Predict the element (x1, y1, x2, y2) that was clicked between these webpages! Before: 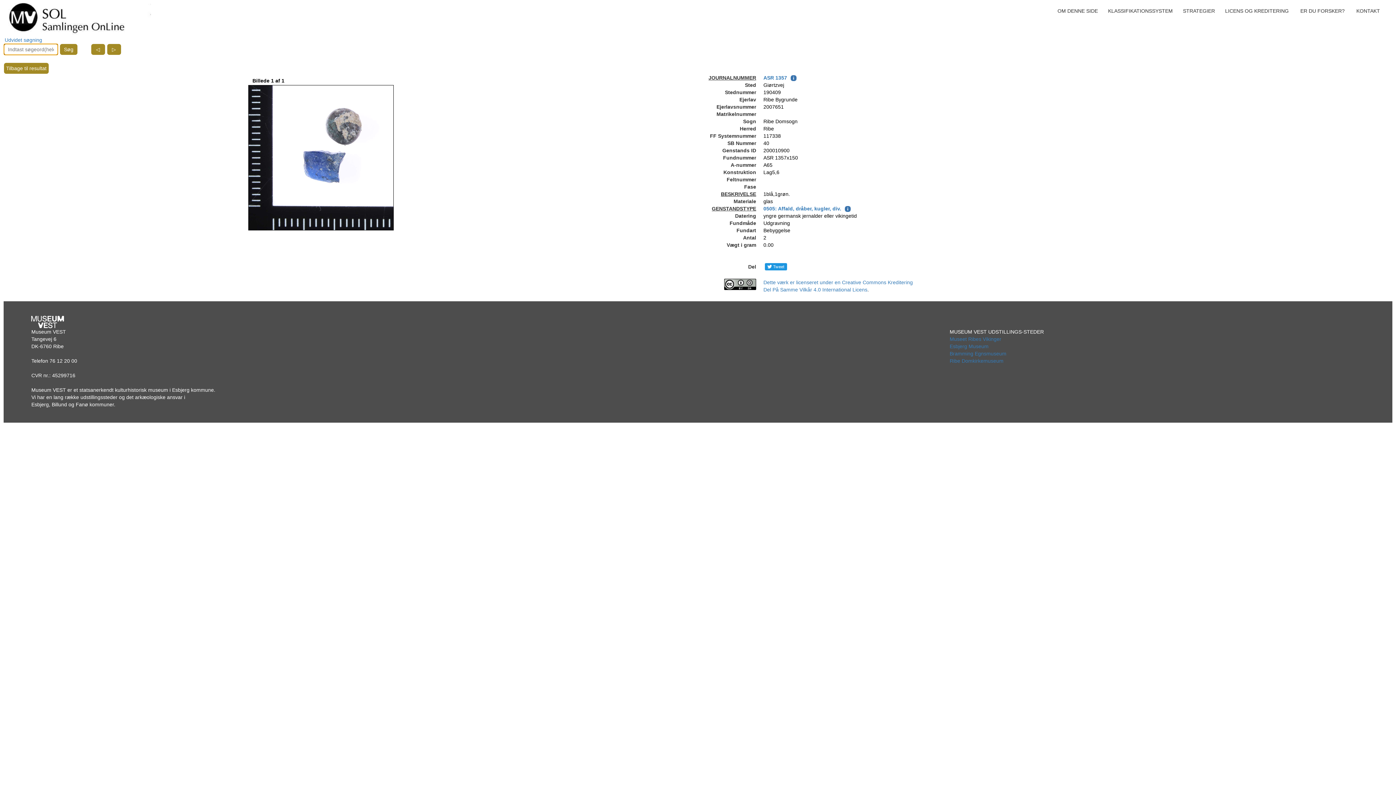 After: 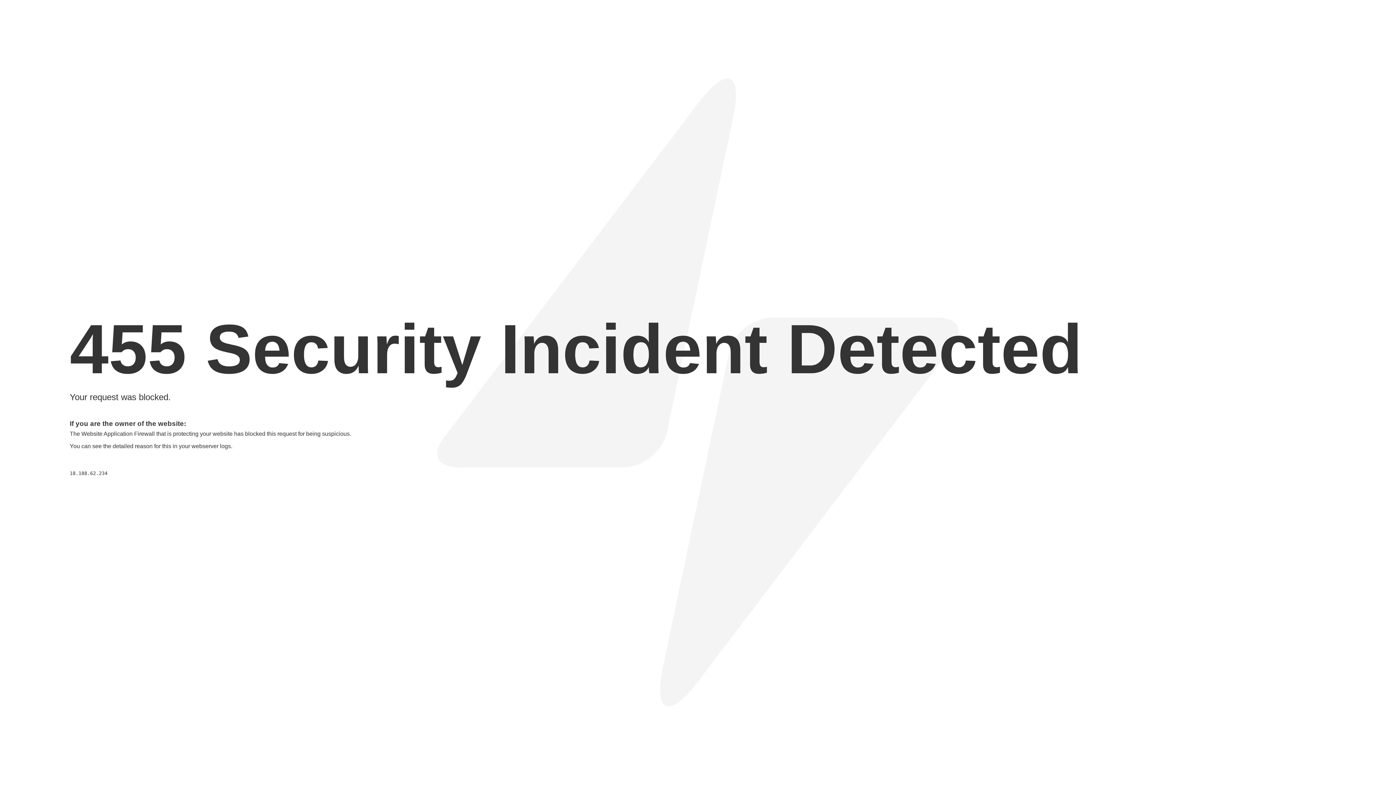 Action: bbox: (31, 318, 64, 324)